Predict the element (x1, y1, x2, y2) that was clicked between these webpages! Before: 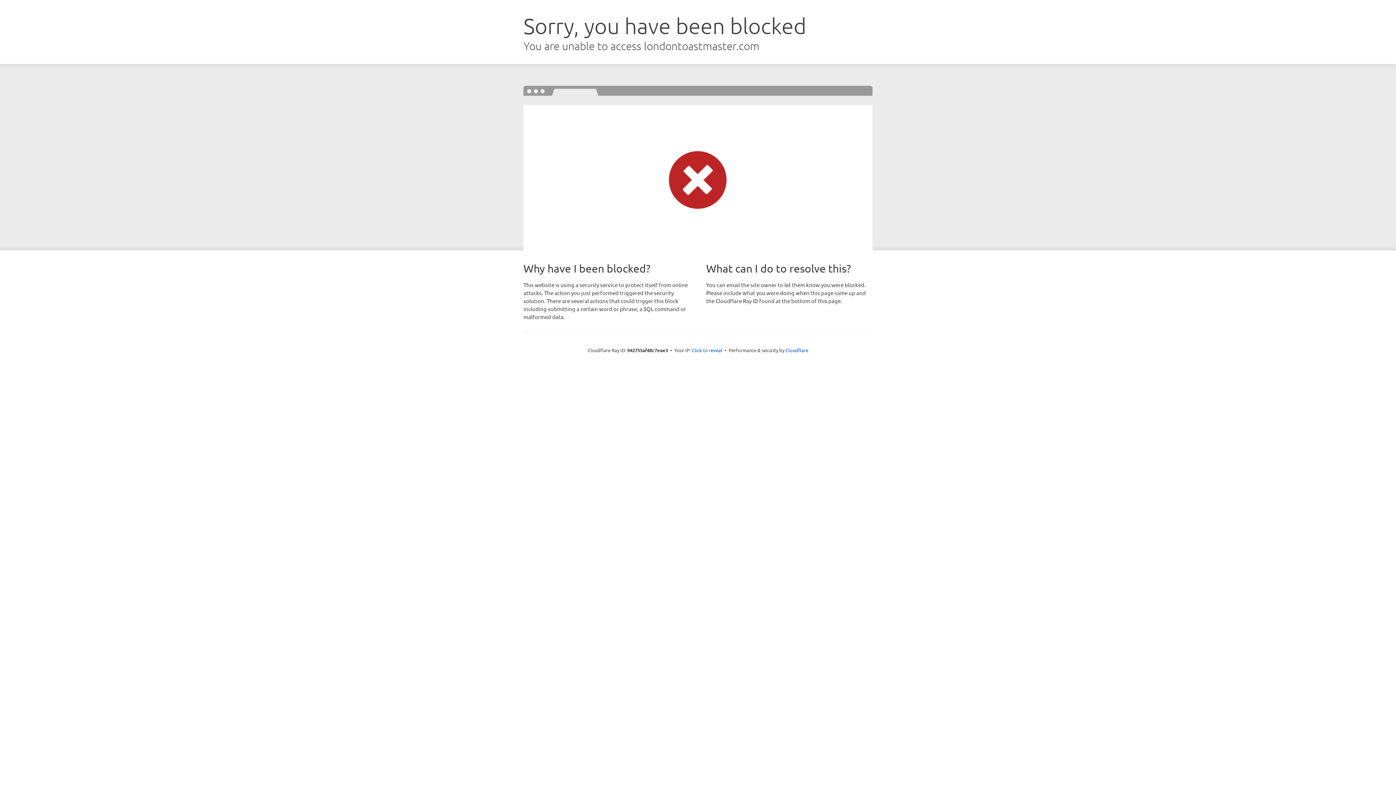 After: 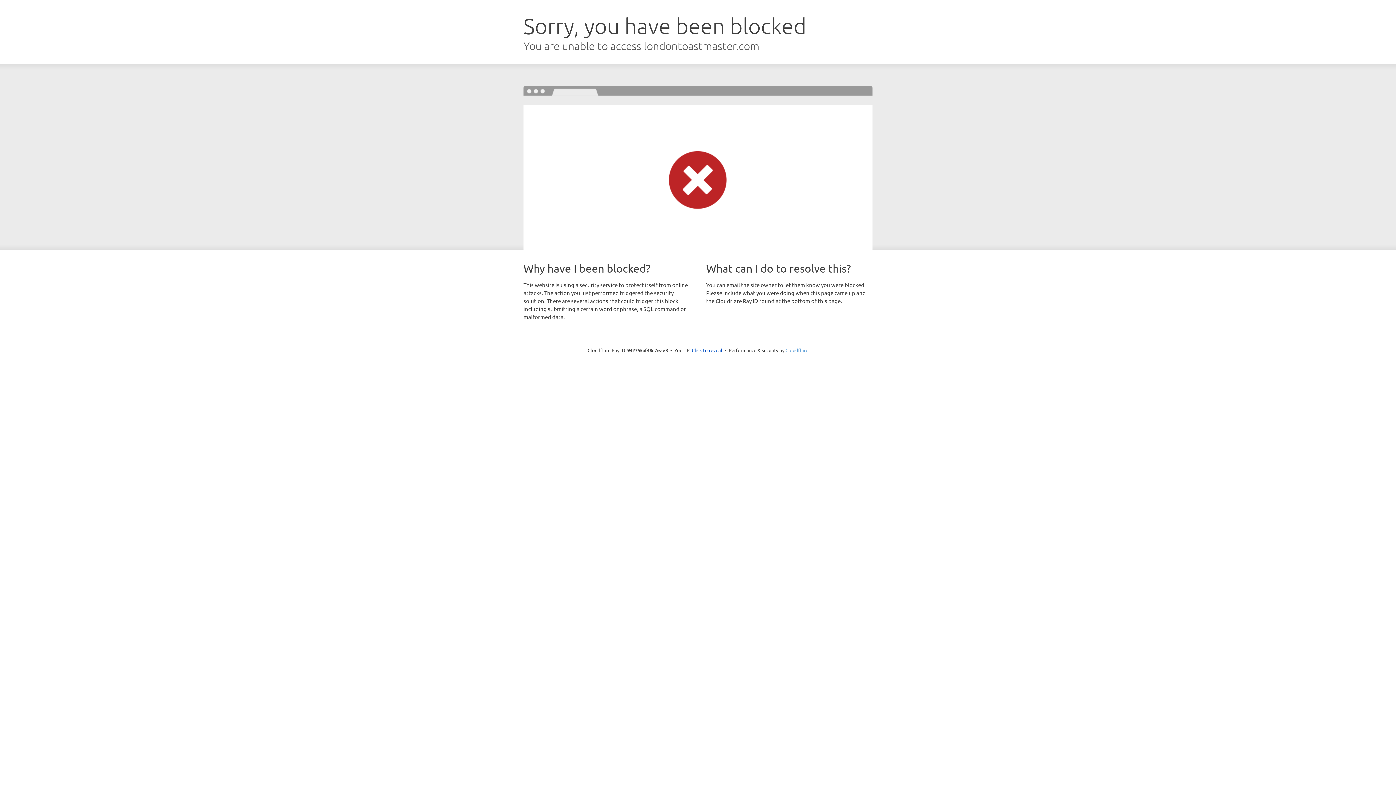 Action: label: Cloudflare bbox: (785, 347, 808, 353)